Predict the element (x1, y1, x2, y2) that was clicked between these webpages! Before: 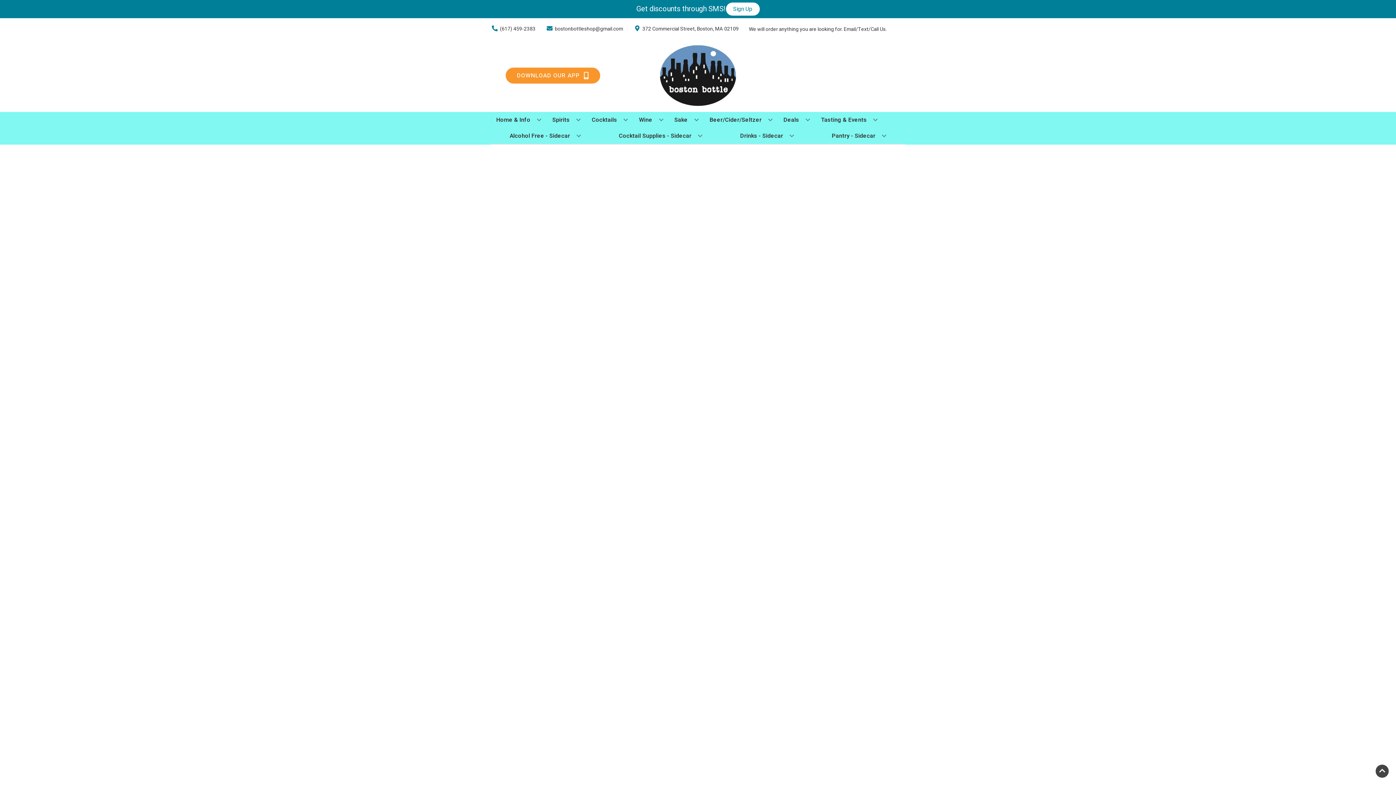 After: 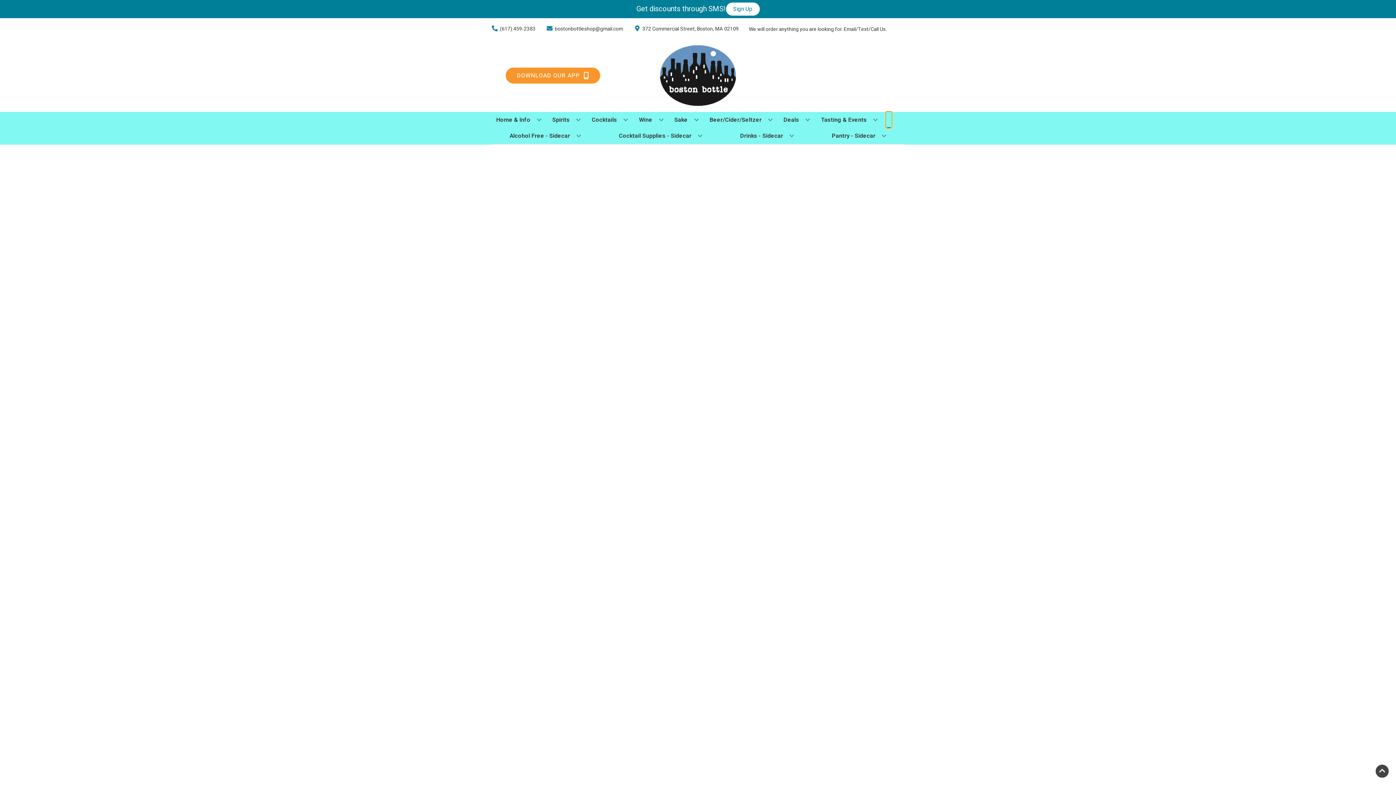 Action: bbox: (886, 112, 891, 128)